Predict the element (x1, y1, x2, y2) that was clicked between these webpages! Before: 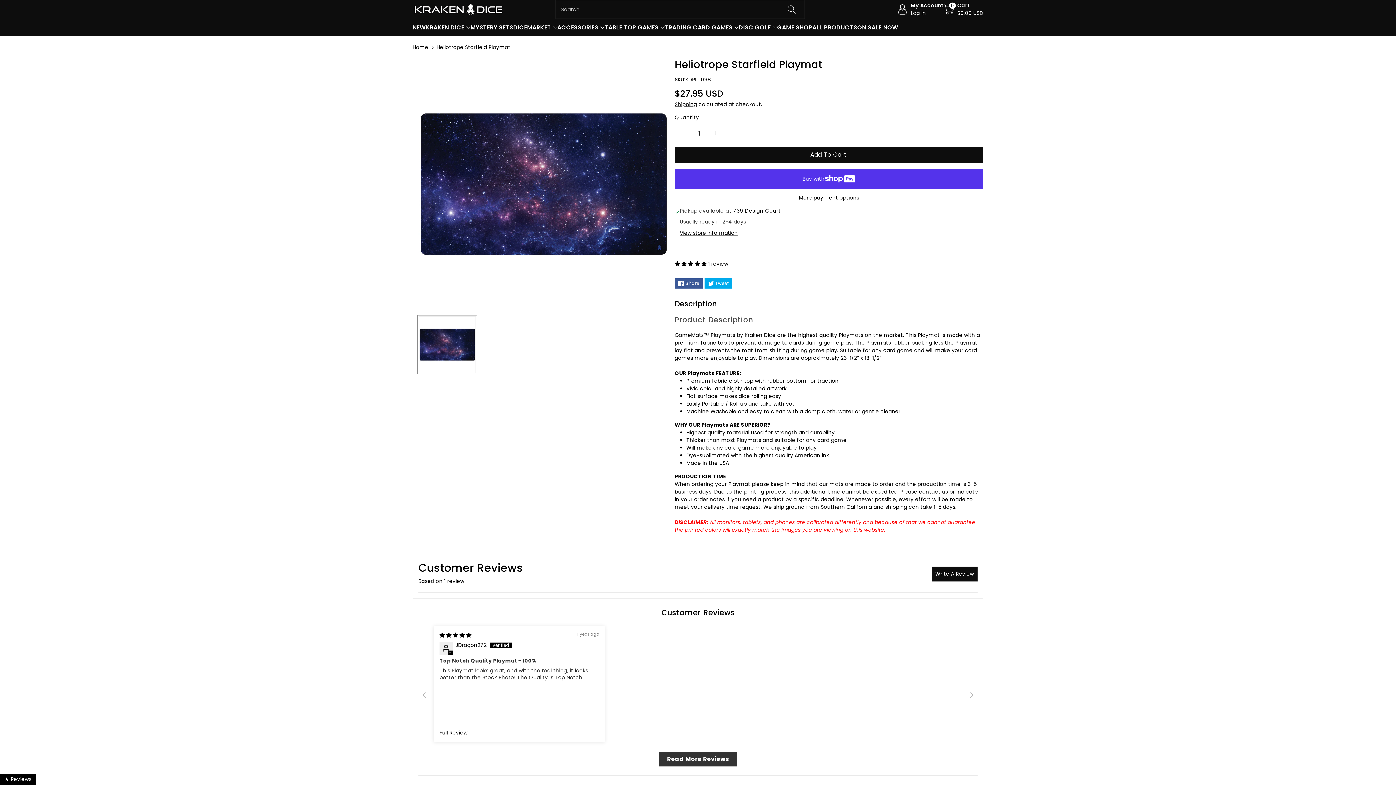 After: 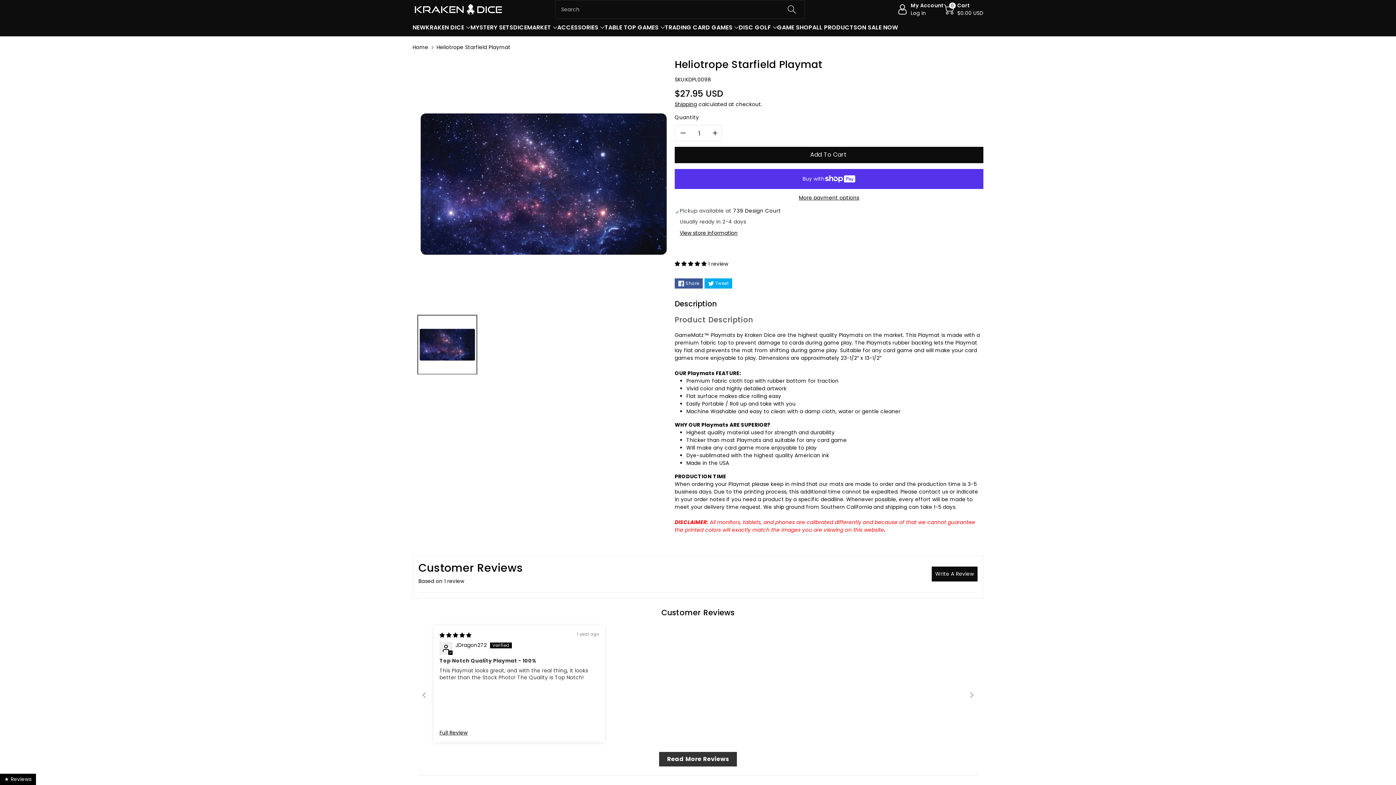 Action: bbox: (674, 278, 703, 288) label: Share